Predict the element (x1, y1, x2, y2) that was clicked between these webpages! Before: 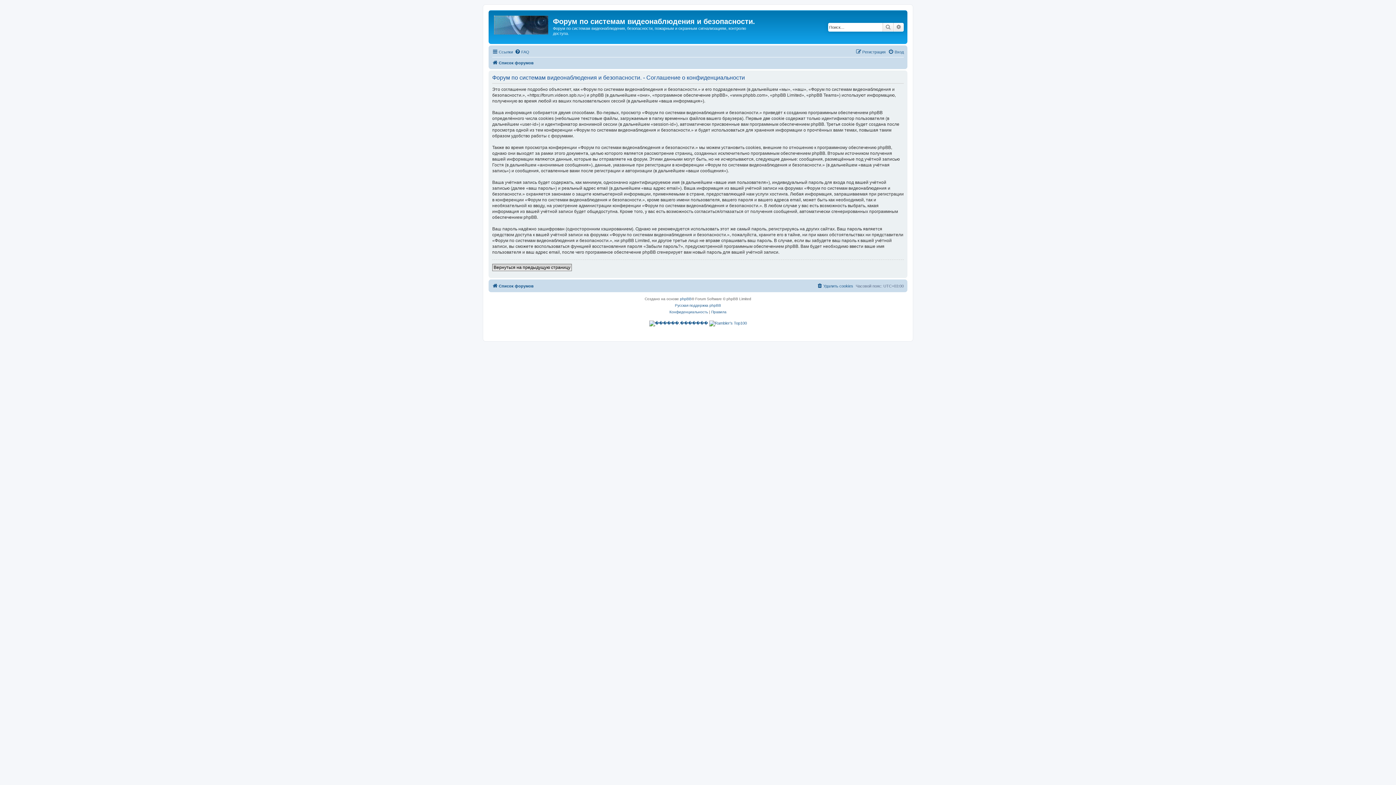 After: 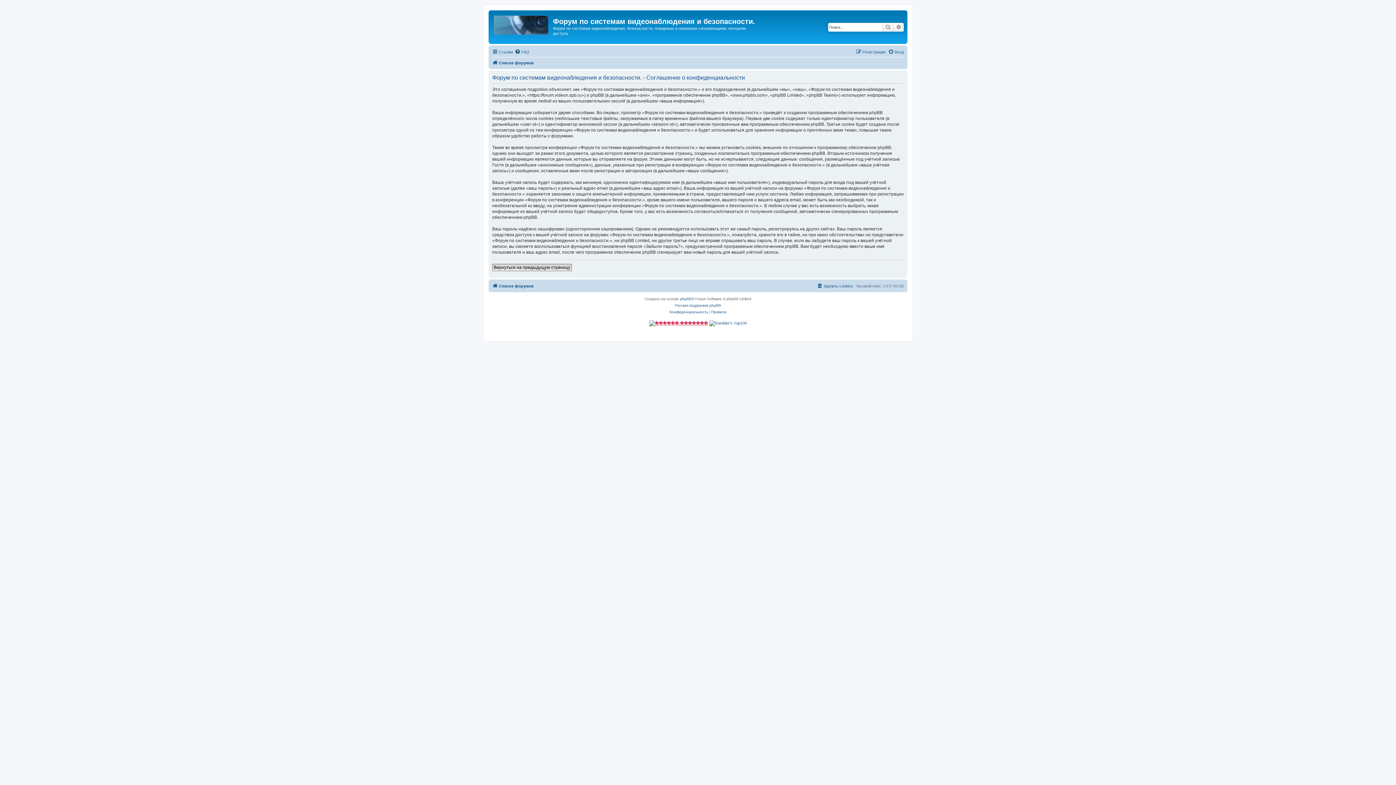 Action: bbox: (649, 320, 708, 326)